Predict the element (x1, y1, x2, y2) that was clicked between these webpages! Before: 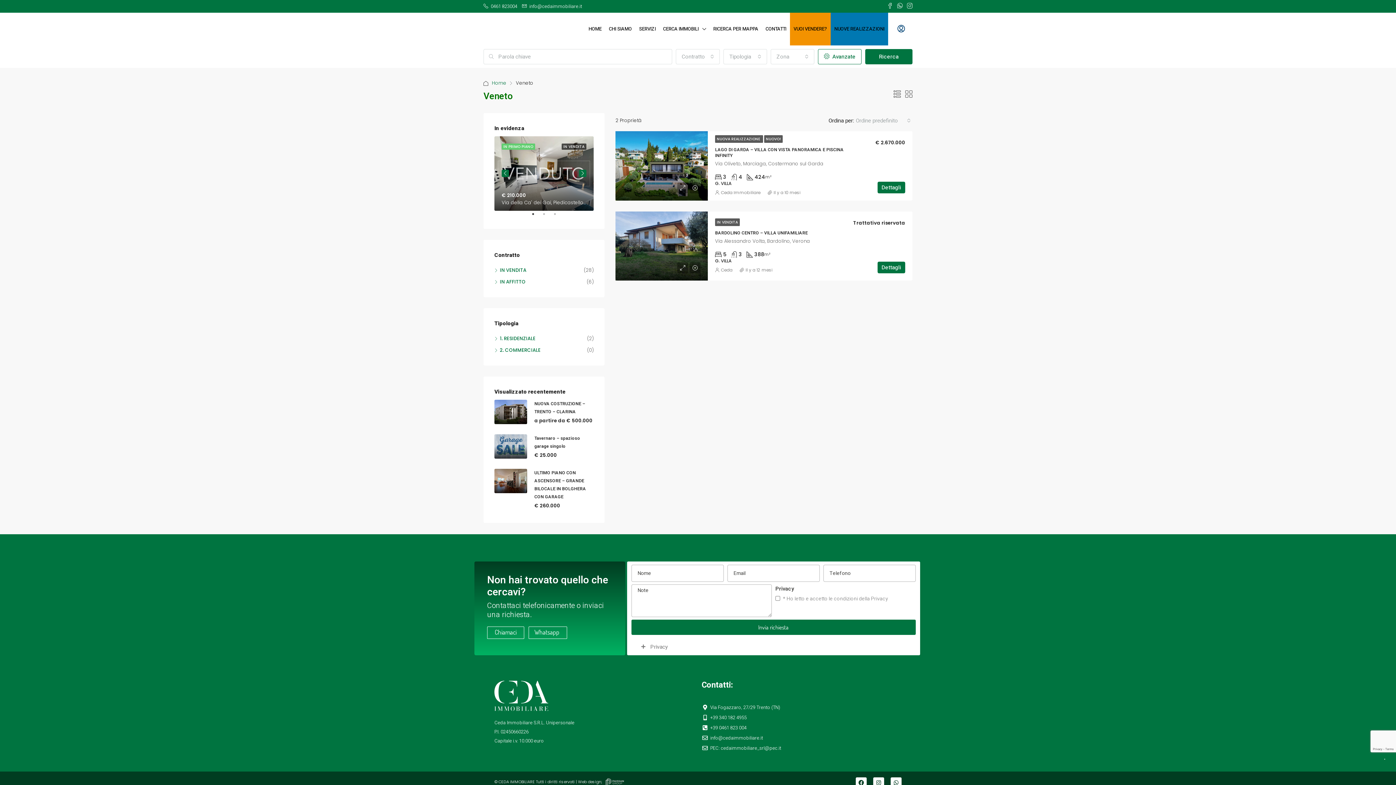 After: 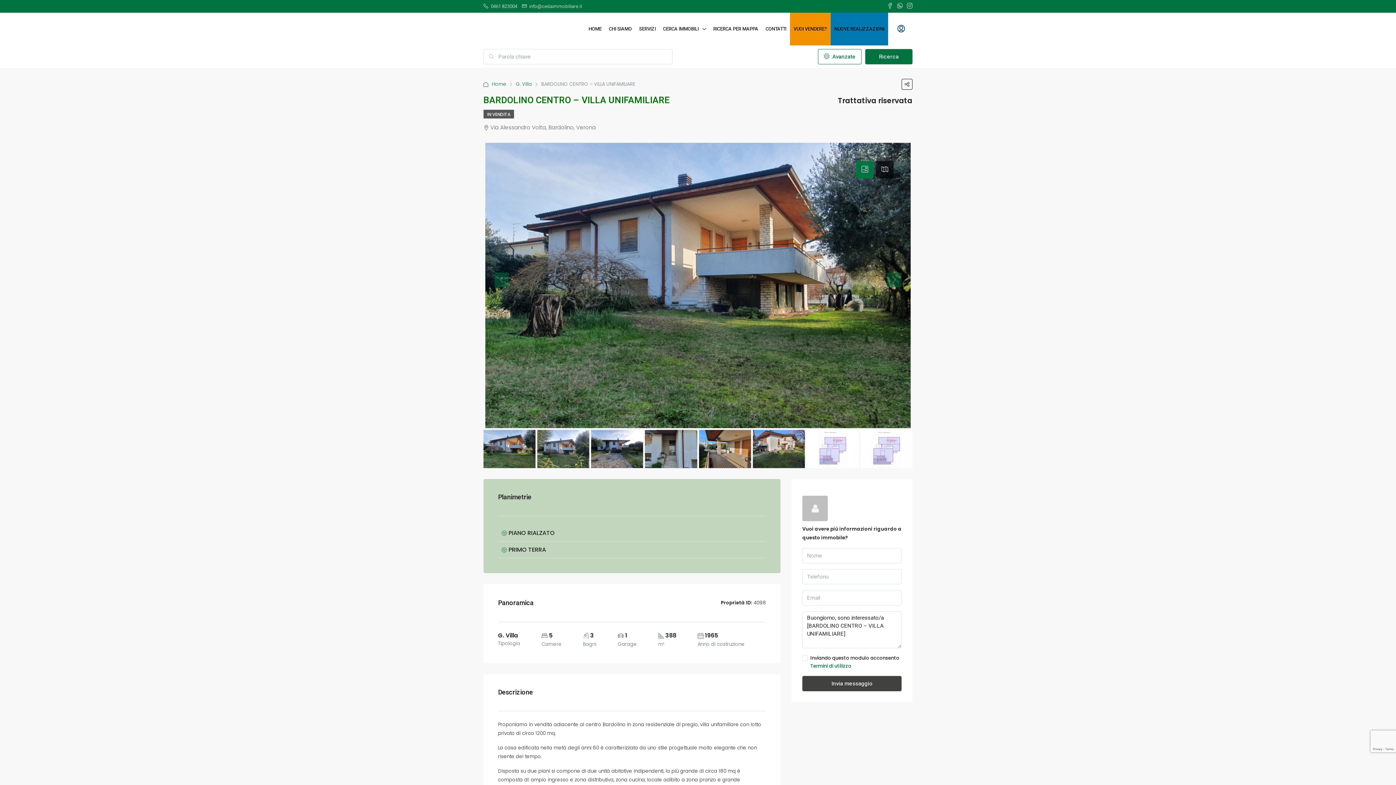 Action: bbox: (615, 211, 708, 280)